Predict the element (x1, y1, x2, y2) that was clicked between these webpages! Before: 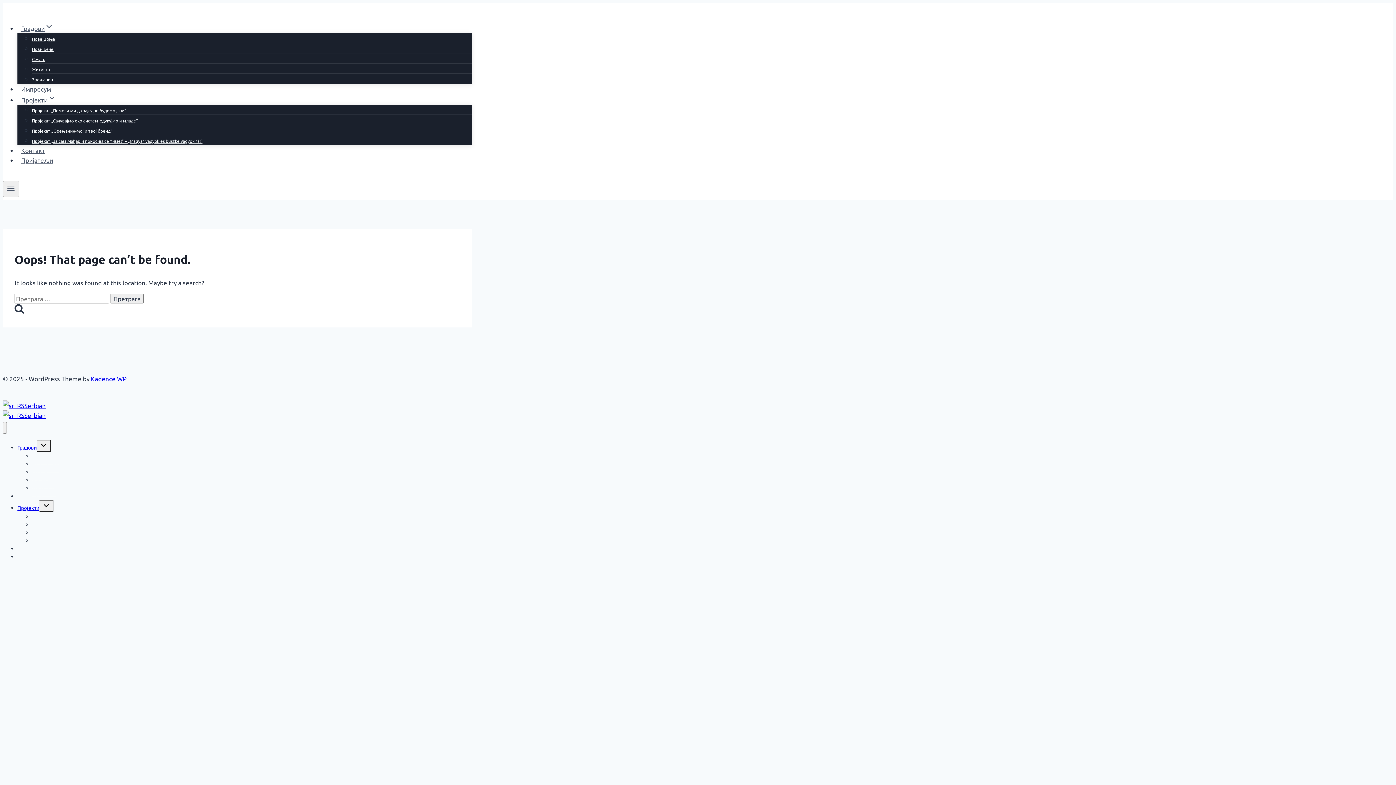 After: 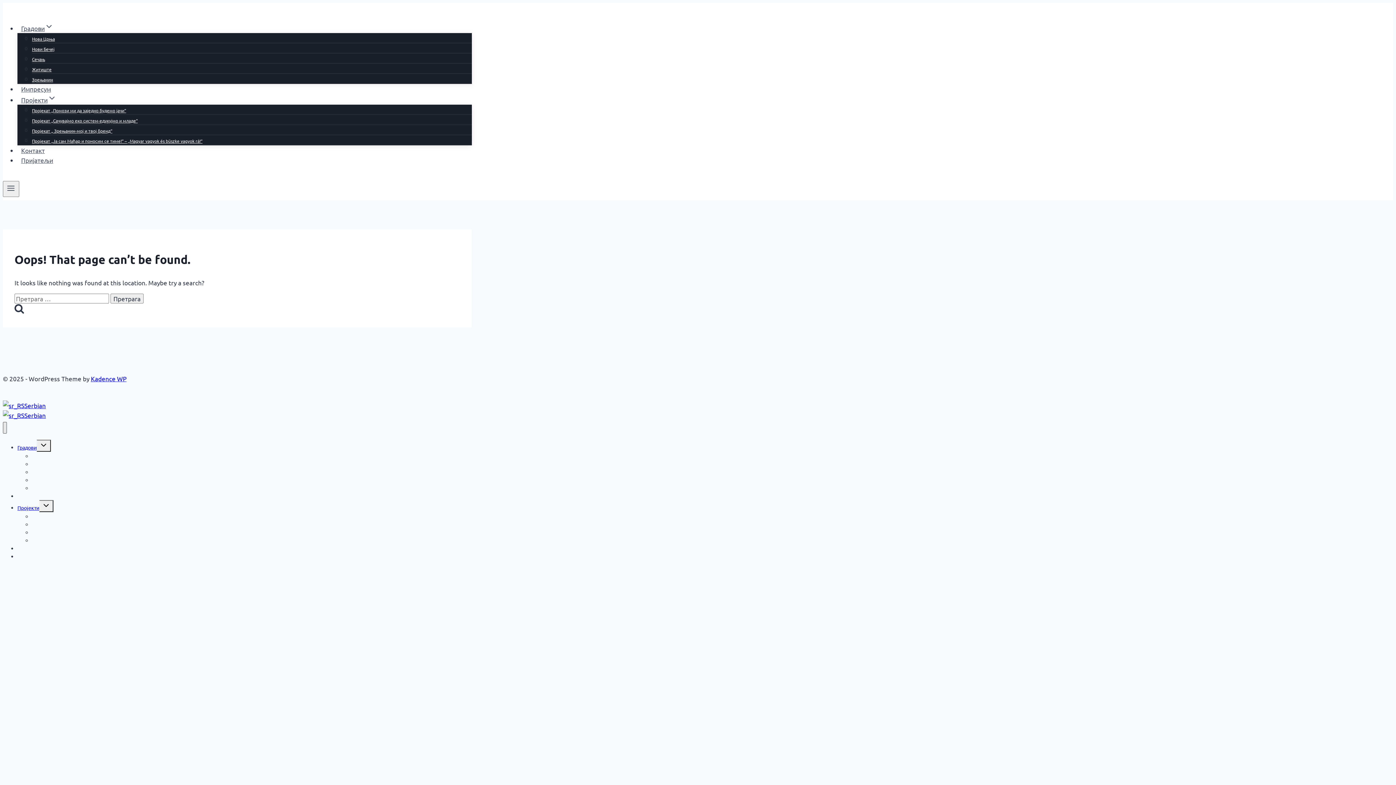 Action: bbox: (2, 422, 6, 433) label: Close menu